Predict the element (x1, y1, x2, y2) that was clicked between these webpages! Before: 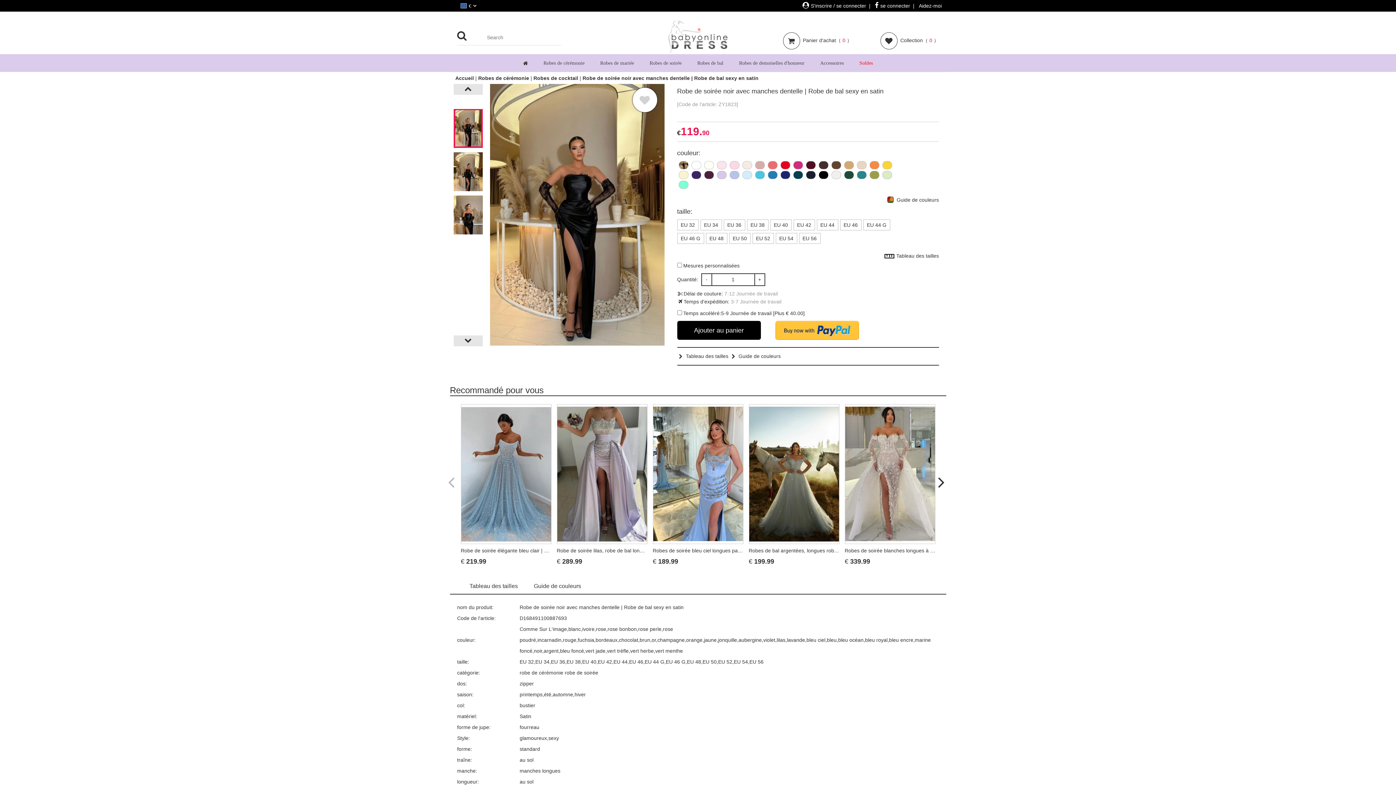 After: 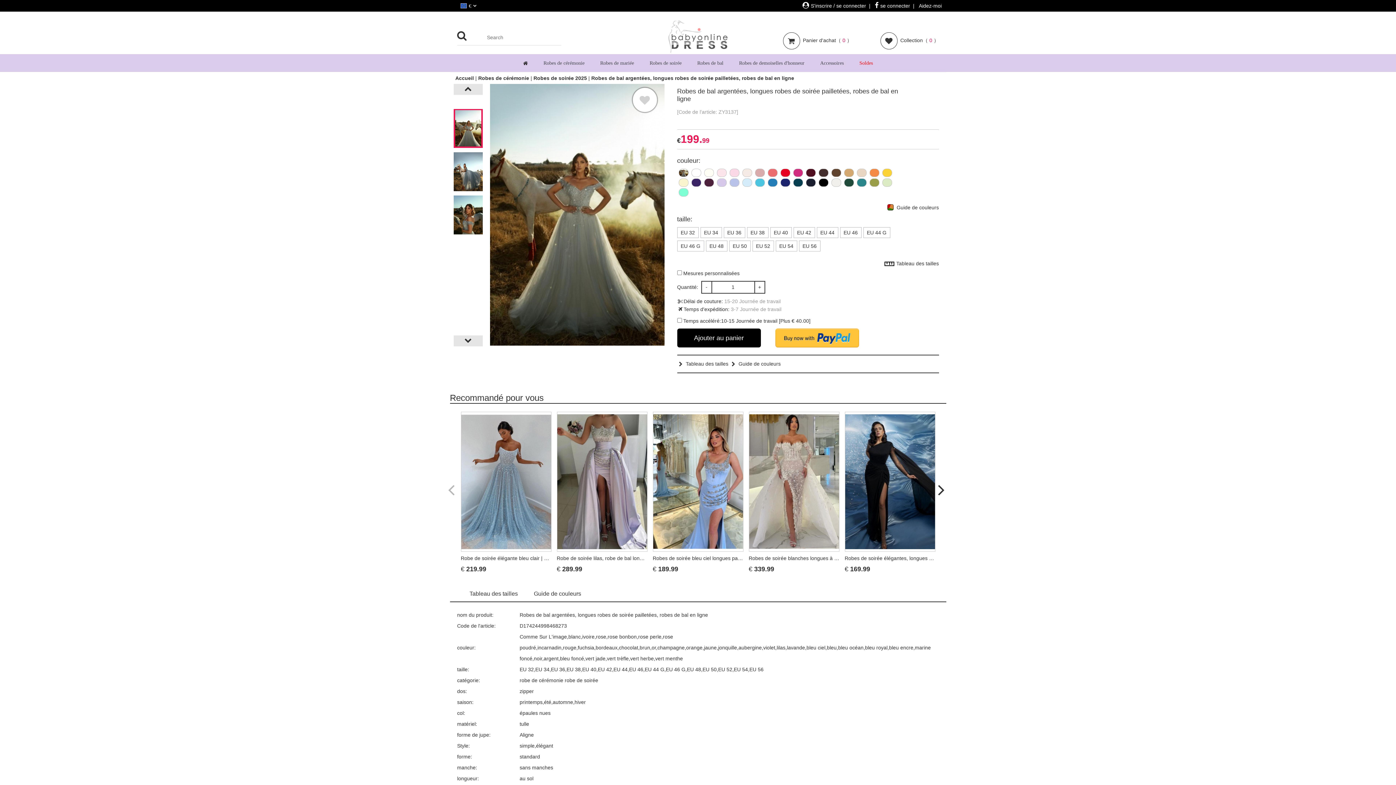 Action: bbox: (748, 404, 839, 544)